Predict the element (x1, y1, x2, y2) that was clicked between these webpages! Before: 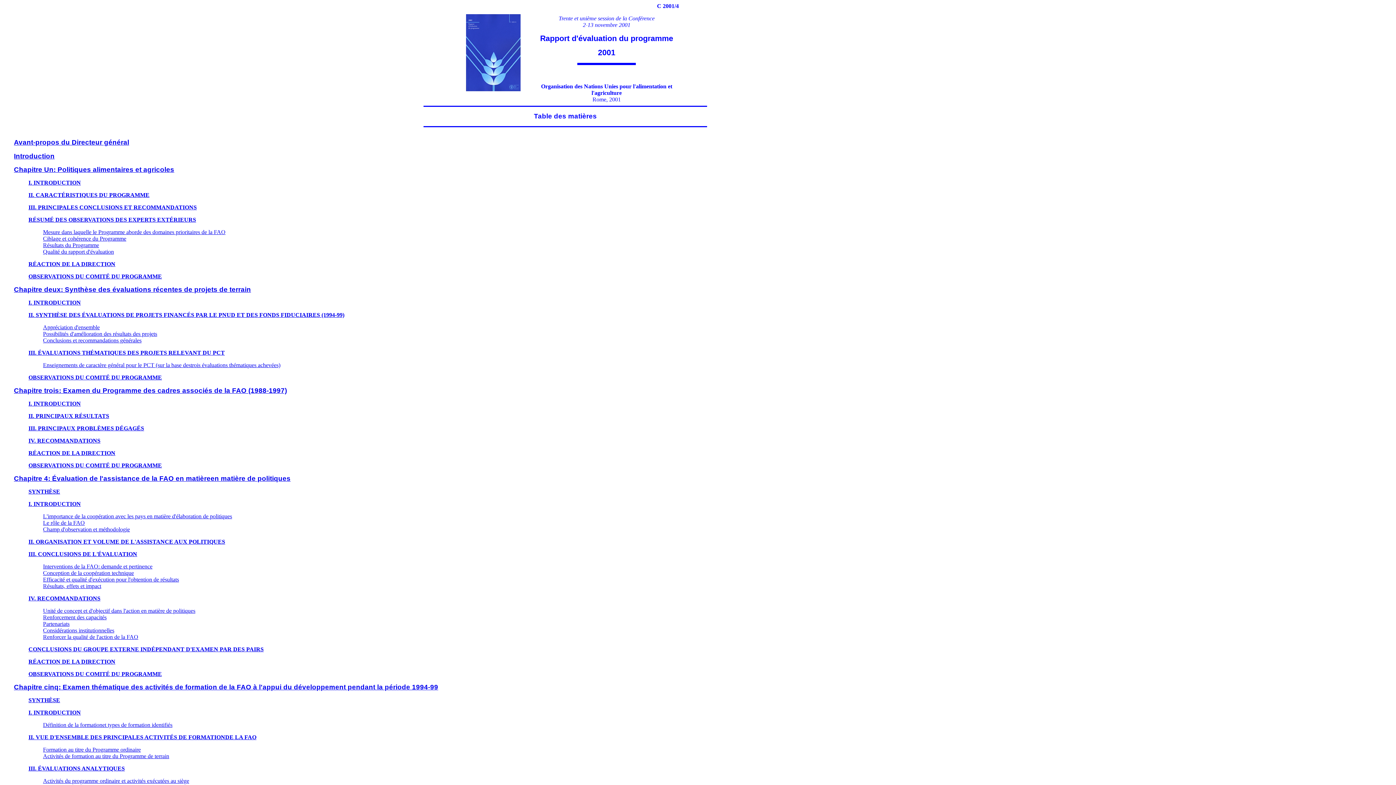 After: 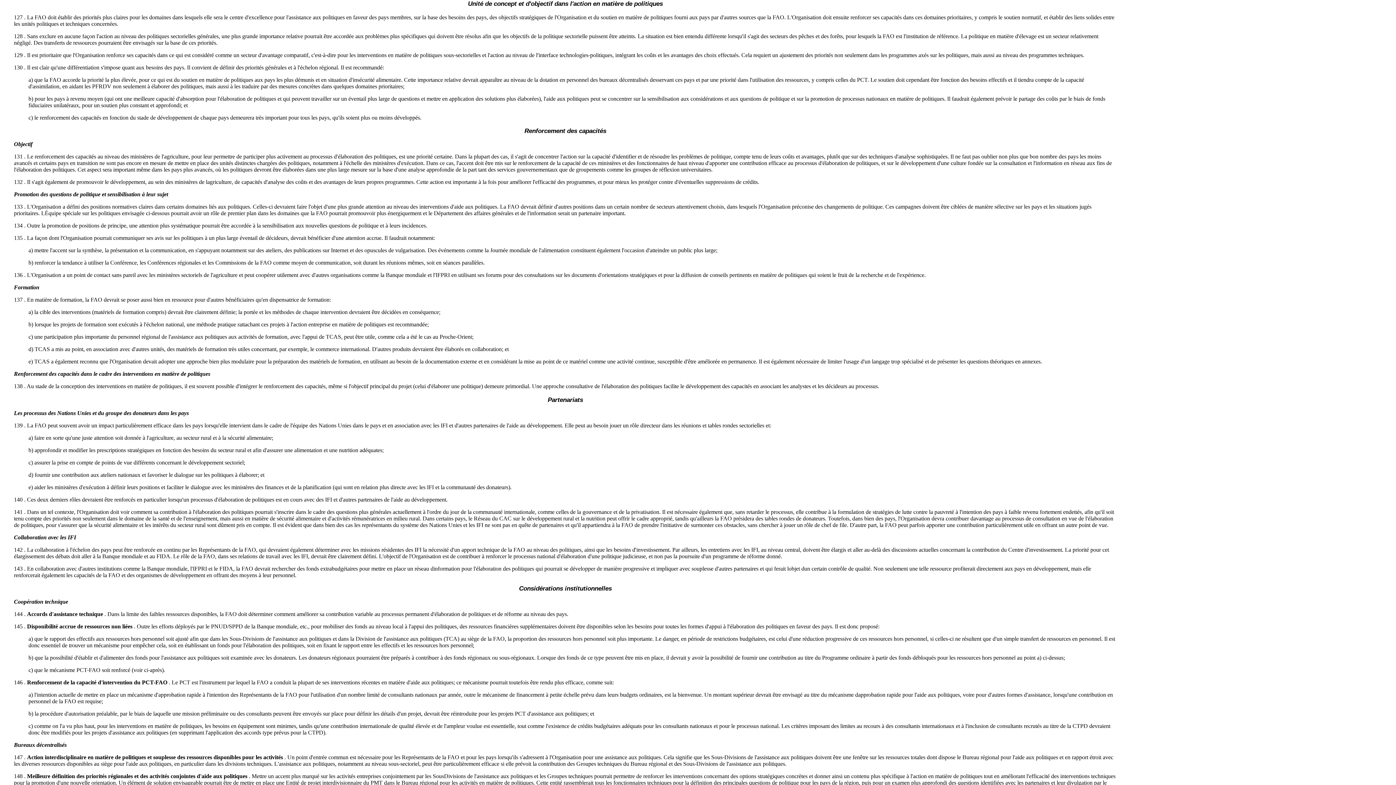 Action: label: Unité de concept et d'objectif dans l'action en matière de politiques bbox: (43, 608, 195, 614)